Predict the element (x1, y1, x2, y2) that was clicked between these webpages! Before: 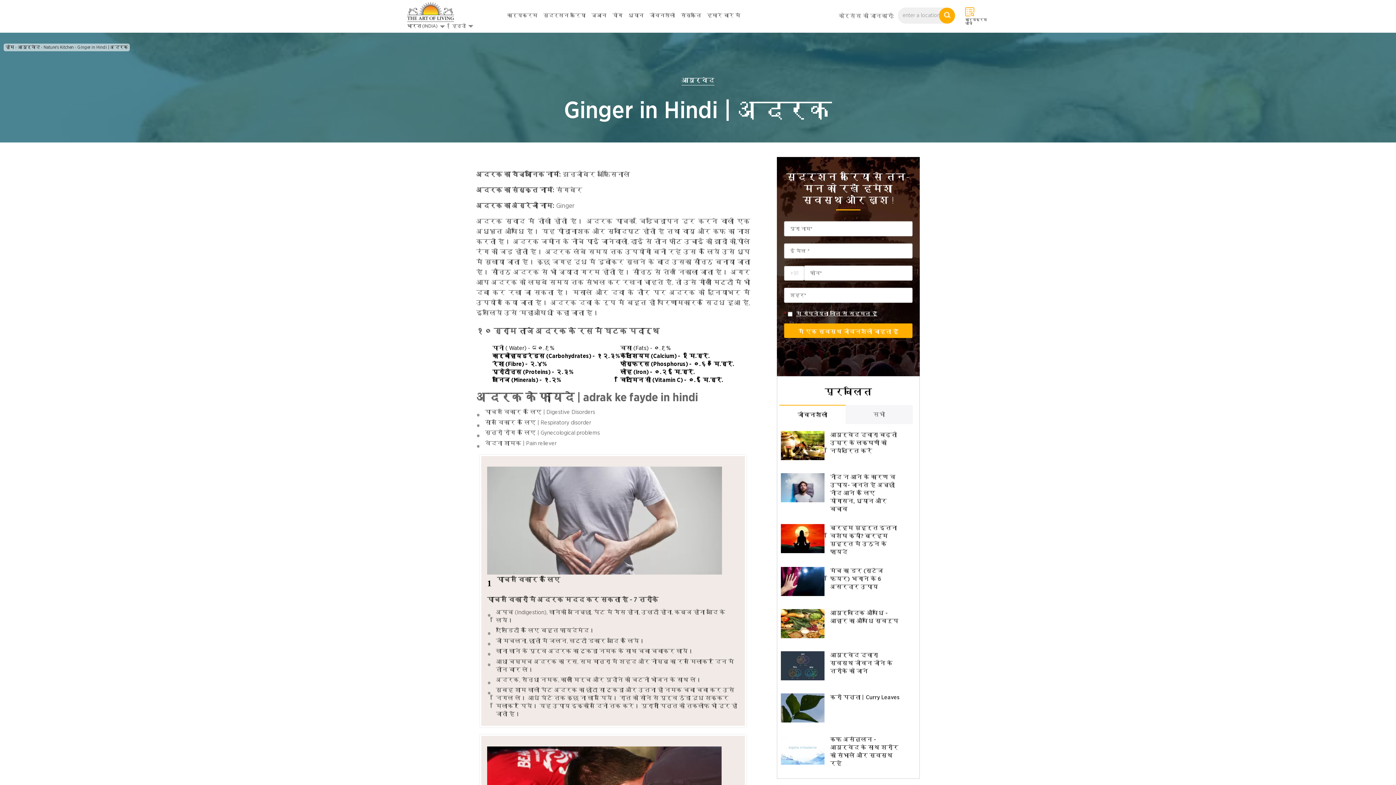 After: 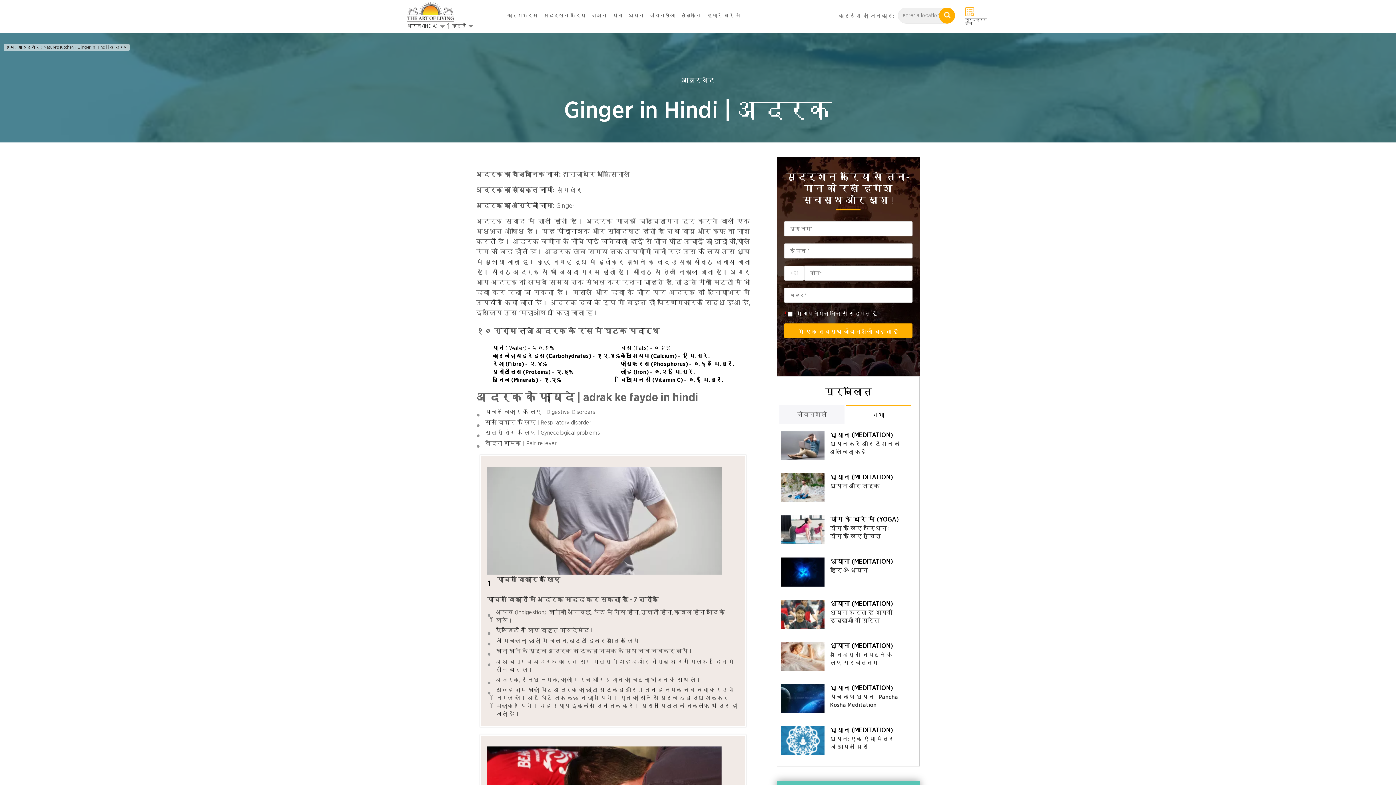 Action: label: सभी bbox: (845, 405, 913, 424)